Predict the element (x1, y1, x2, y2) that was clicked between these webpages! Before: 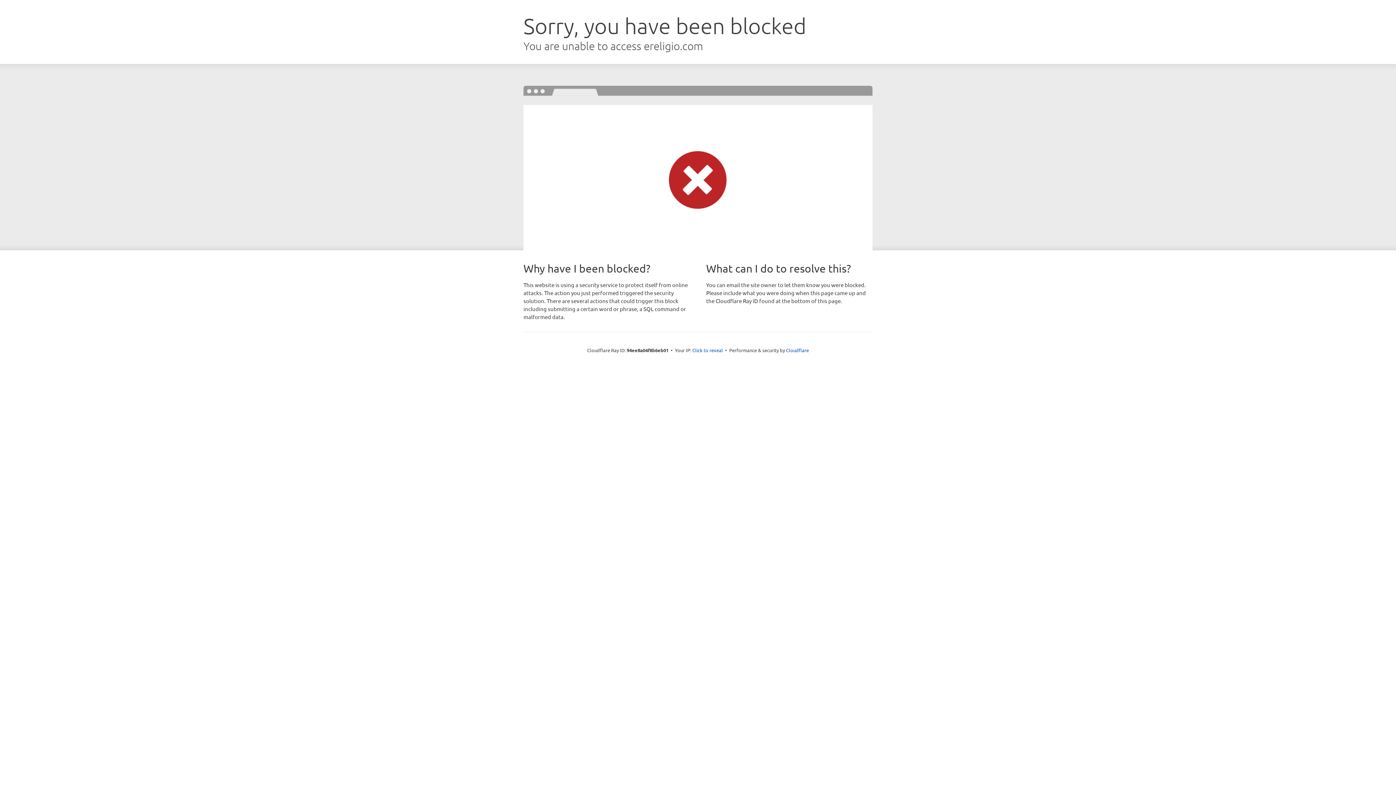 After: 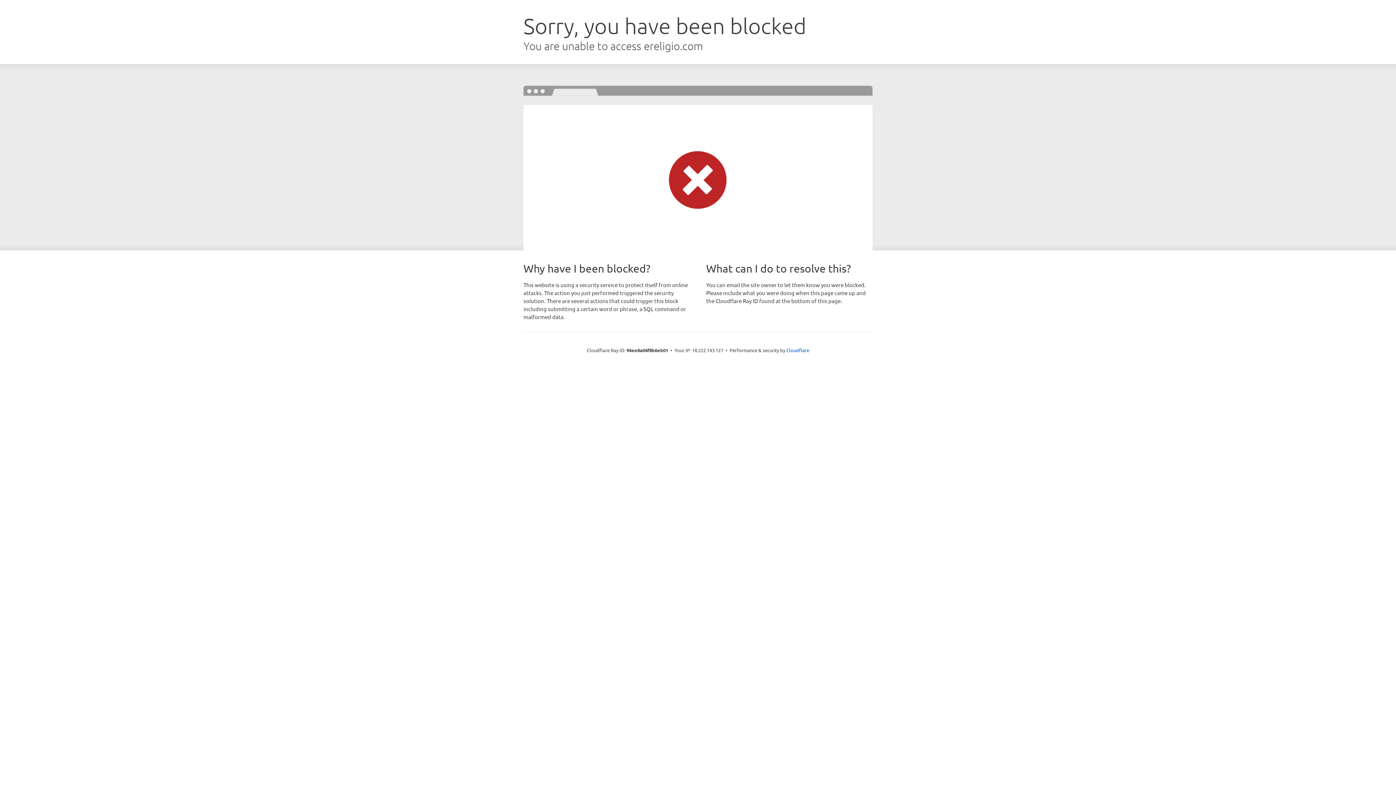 Action: label: Click to reveal bbox: (692, 346, 723, 353)